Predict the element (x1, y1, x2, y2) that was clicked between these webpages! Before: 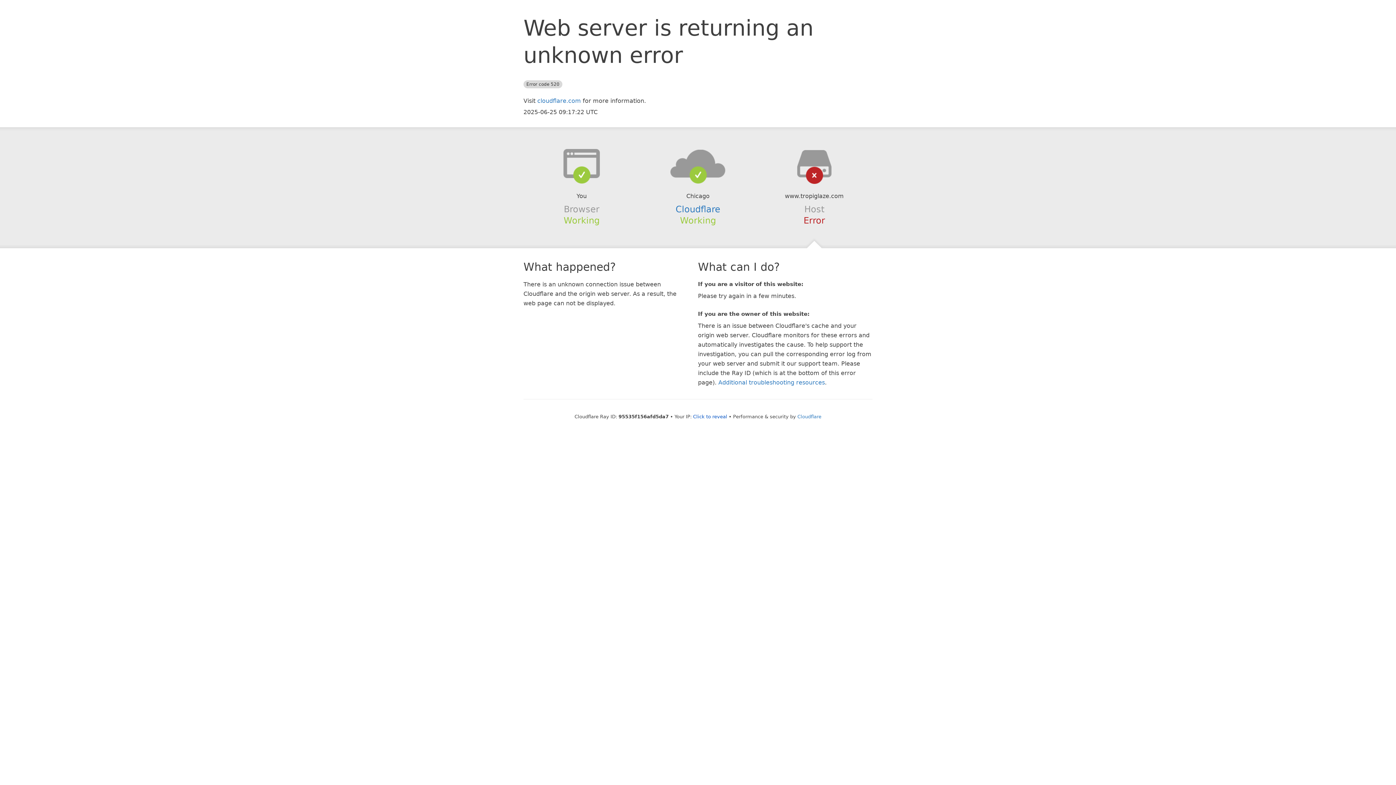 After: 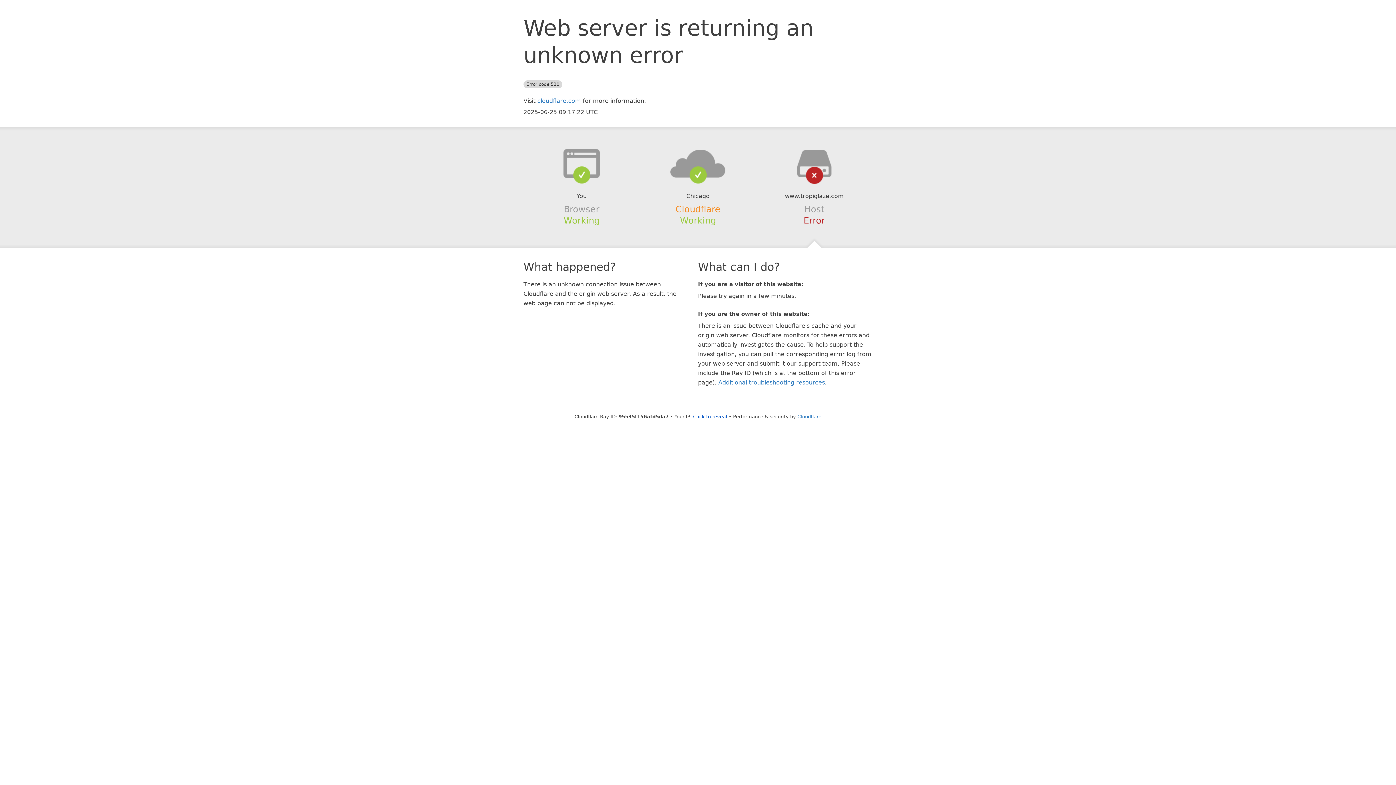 Action: label: Cloudflare bbox: (675, 204, 720, 214)